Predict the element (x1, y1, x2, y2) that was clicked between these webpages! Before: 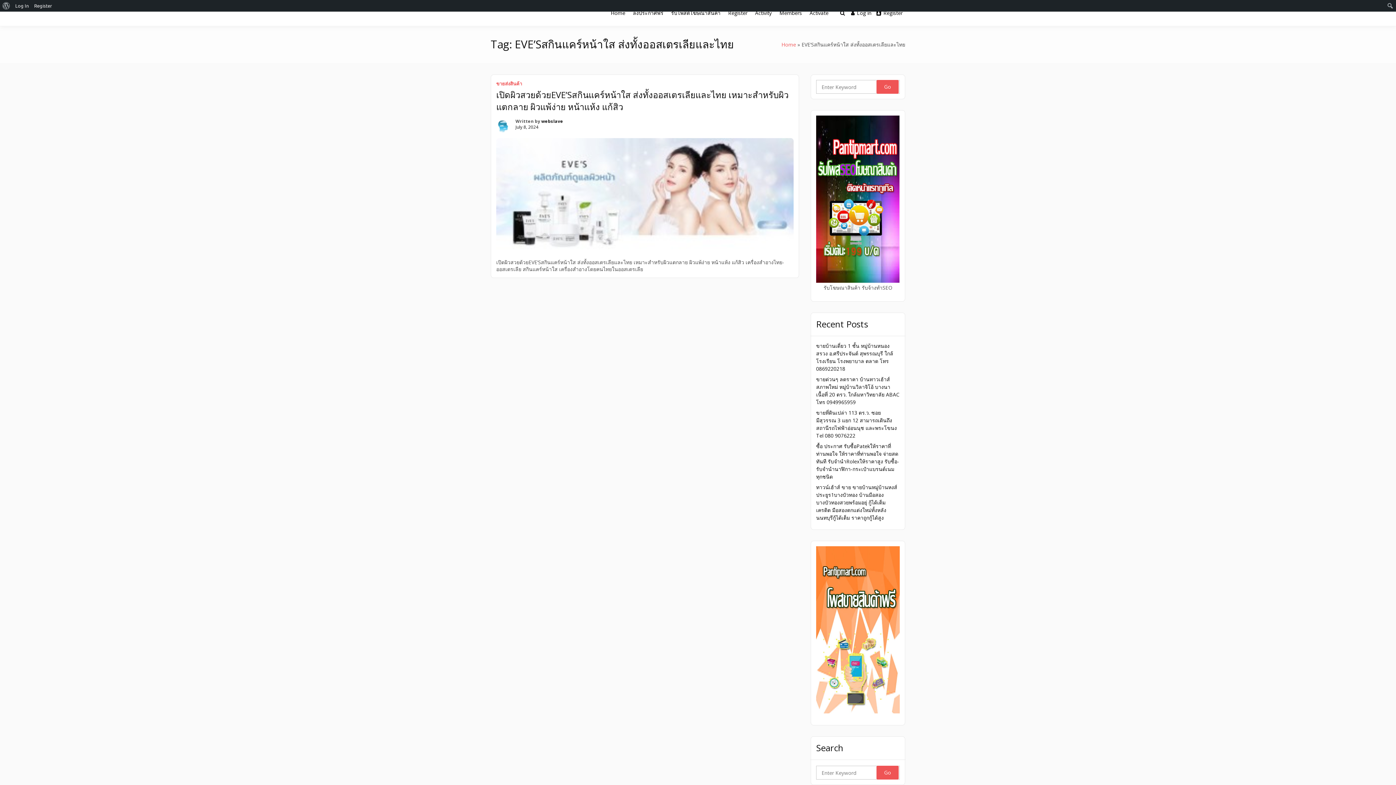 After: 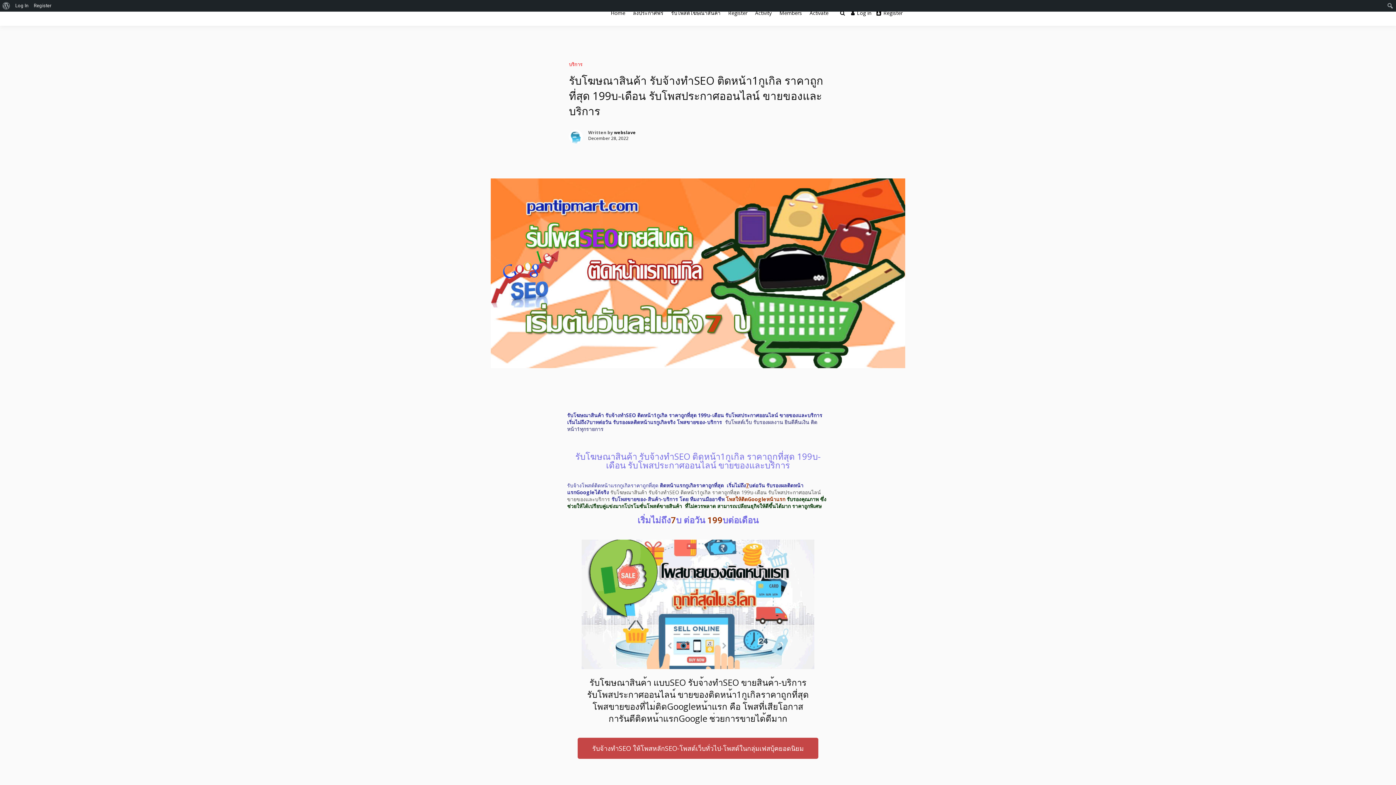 Action: label: รับโพสต์โฆษณาสินค้า bbox: (668, 1, 723, 24)